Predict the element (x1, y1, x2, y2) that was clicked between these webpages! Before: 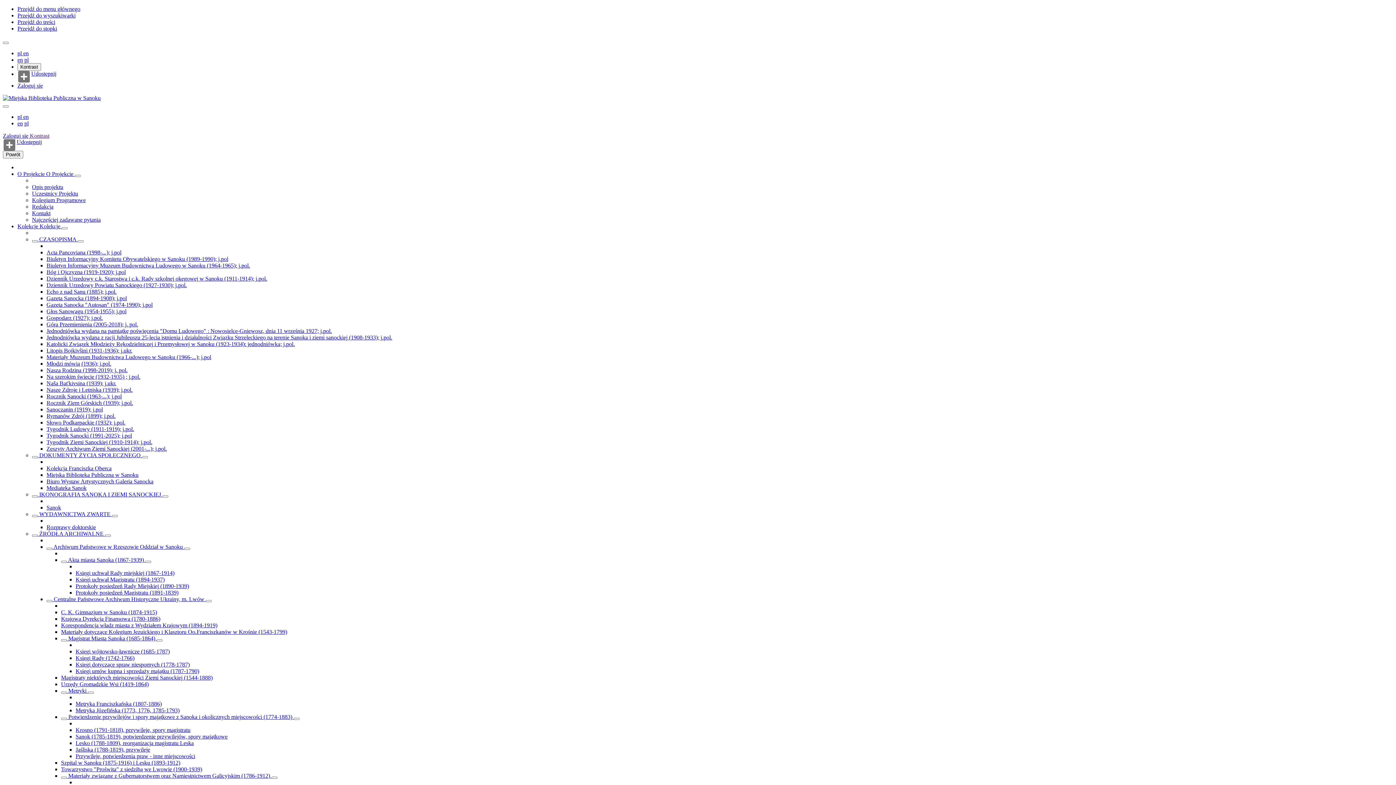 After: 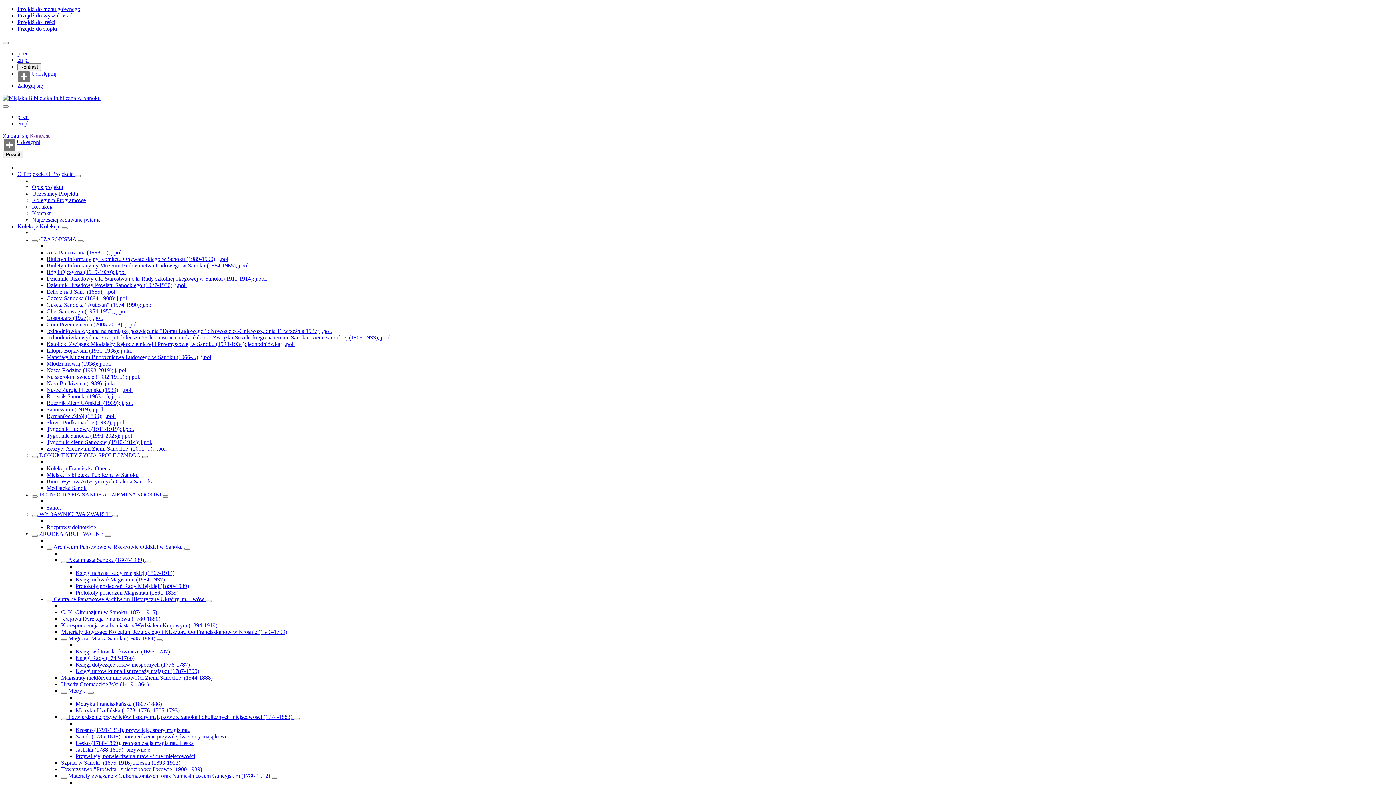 Action: bbox: (142, 456, 148, 458) label: Rozwiń/zwiń listę obiektów